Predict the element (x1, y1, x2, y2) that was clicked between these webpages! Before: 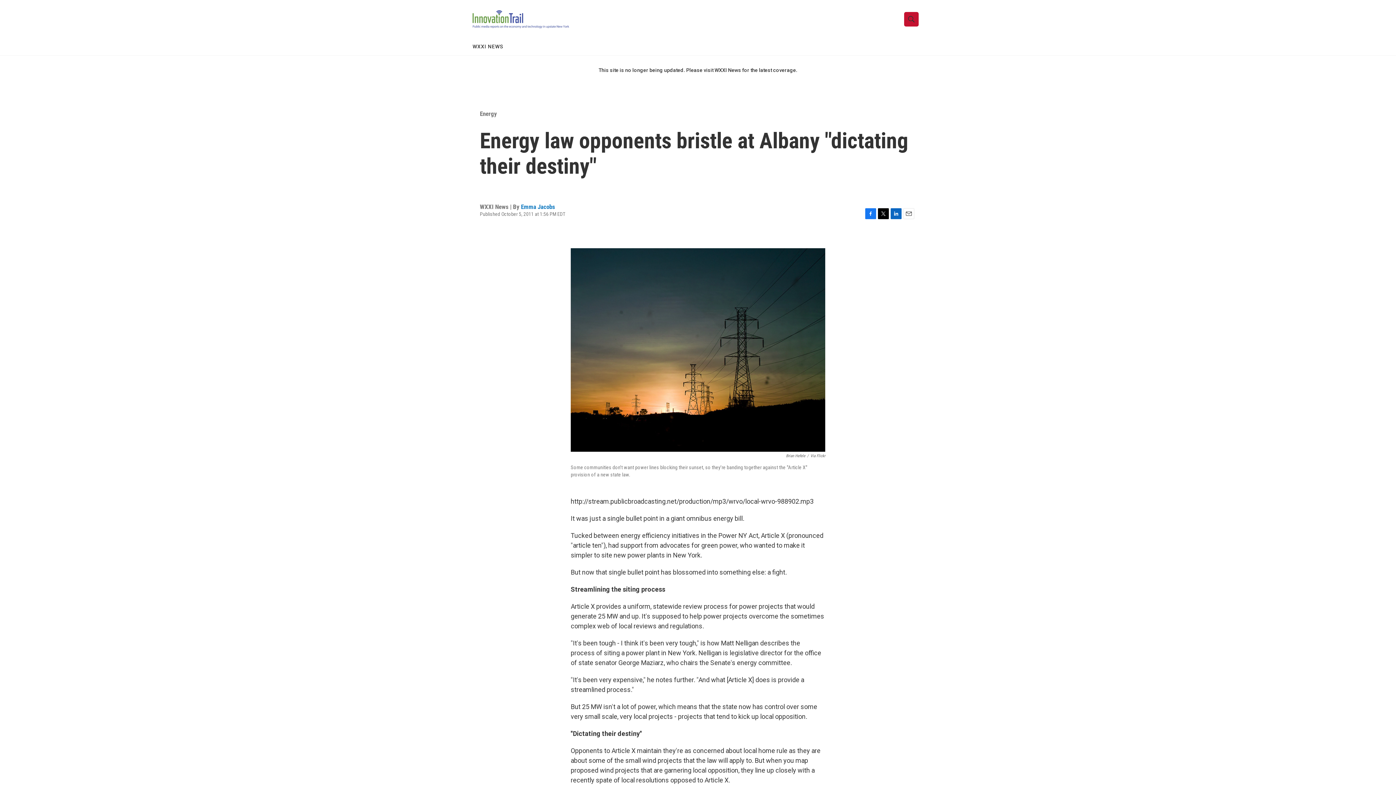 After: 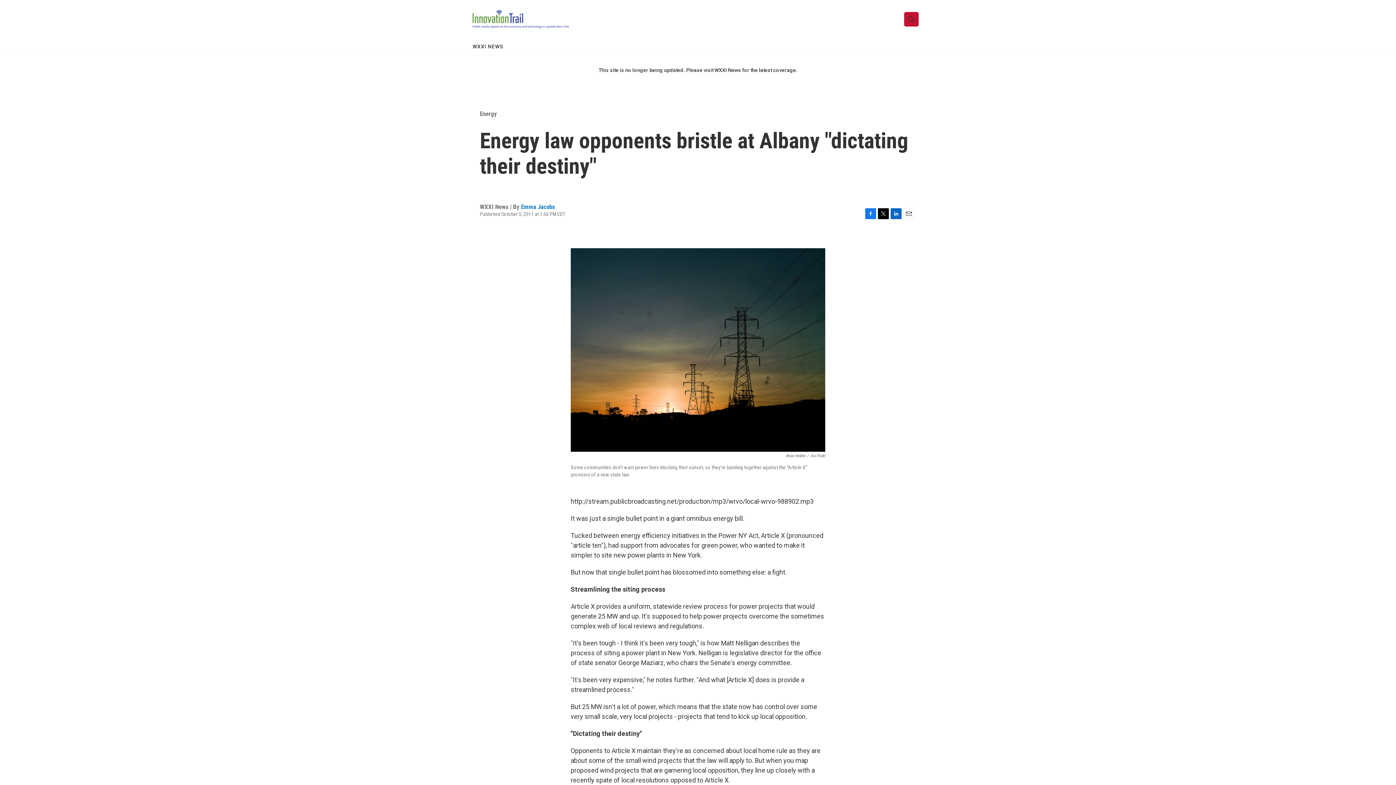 Action: bbox: (903, 208, 914, 219) label: Email